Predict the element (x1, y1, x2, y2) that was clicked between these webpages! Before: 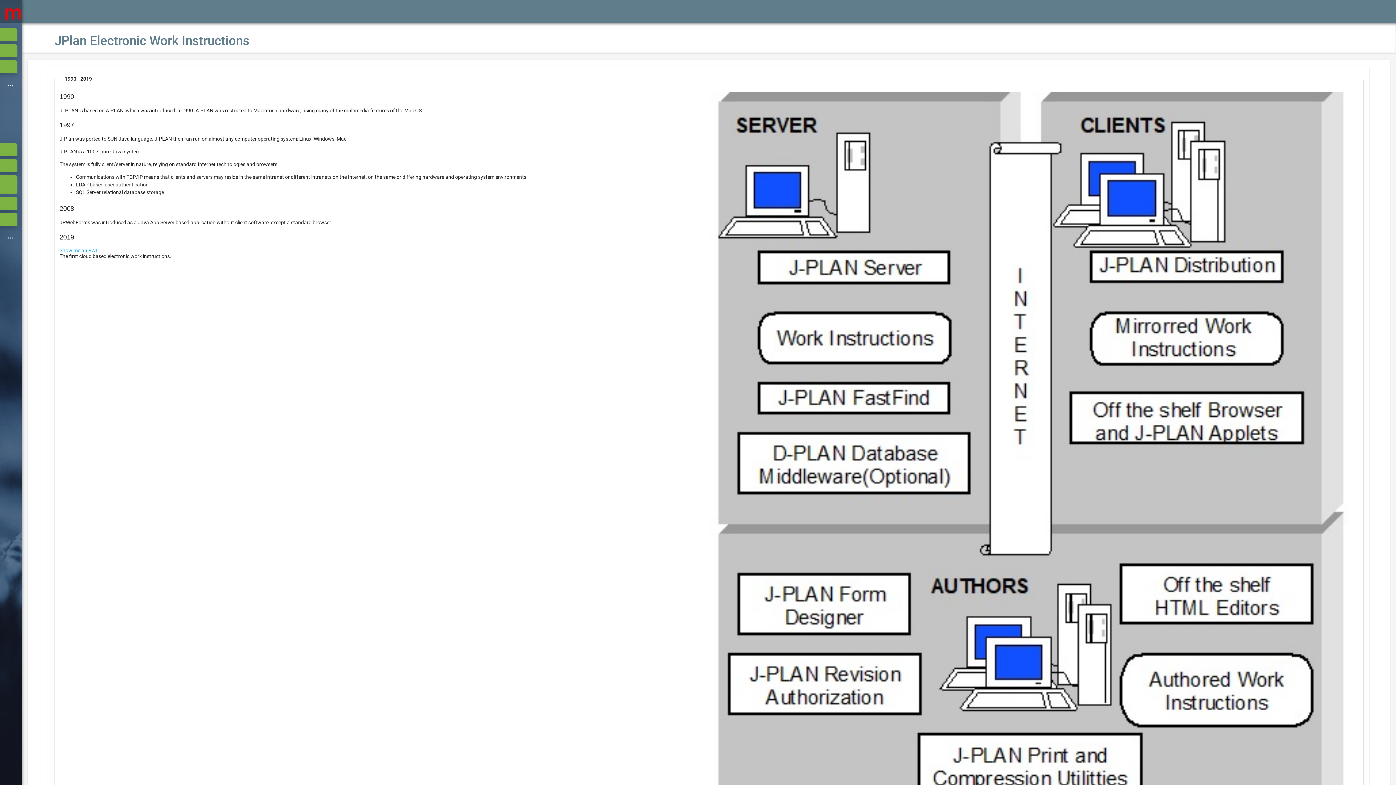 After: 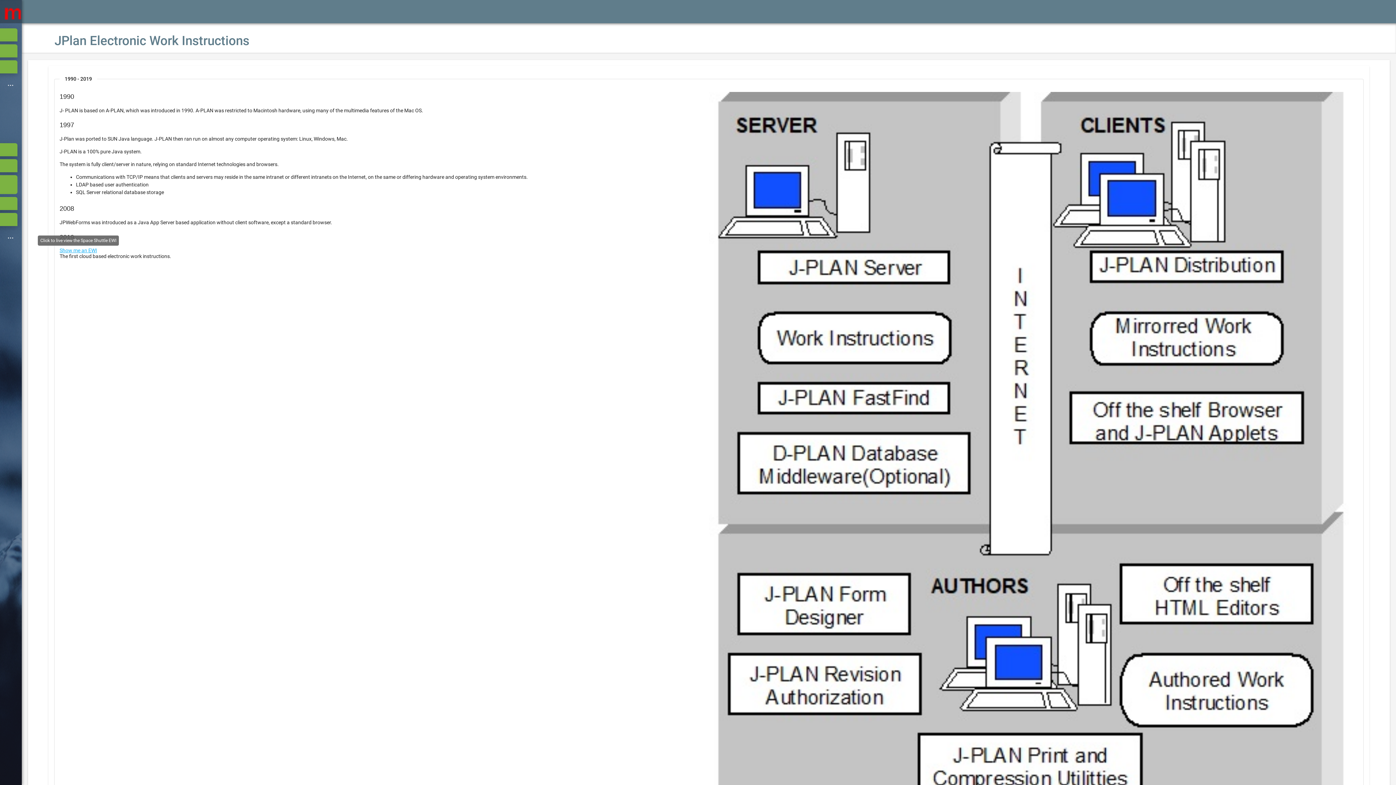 Action: bbox: (59, 247, 97, 253) label: Show me an EWI